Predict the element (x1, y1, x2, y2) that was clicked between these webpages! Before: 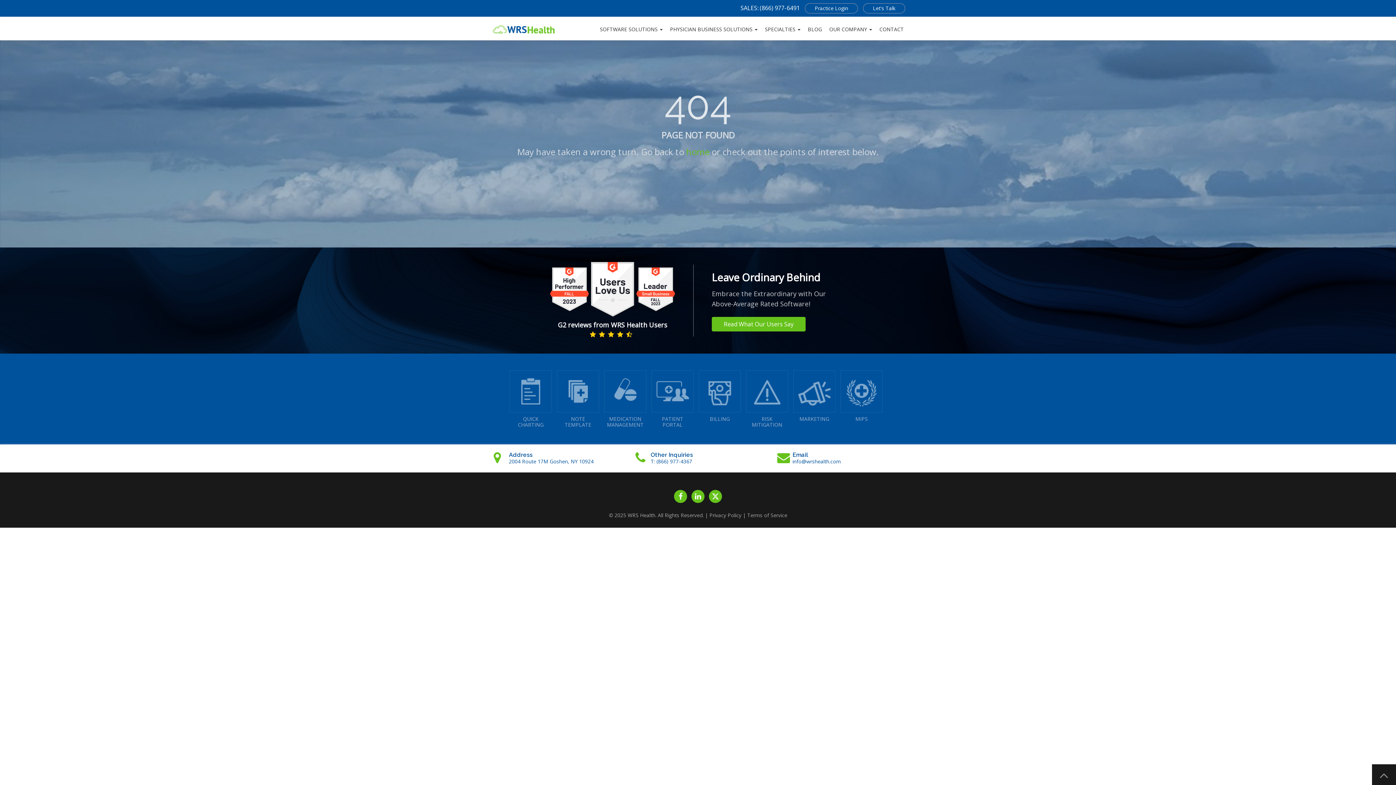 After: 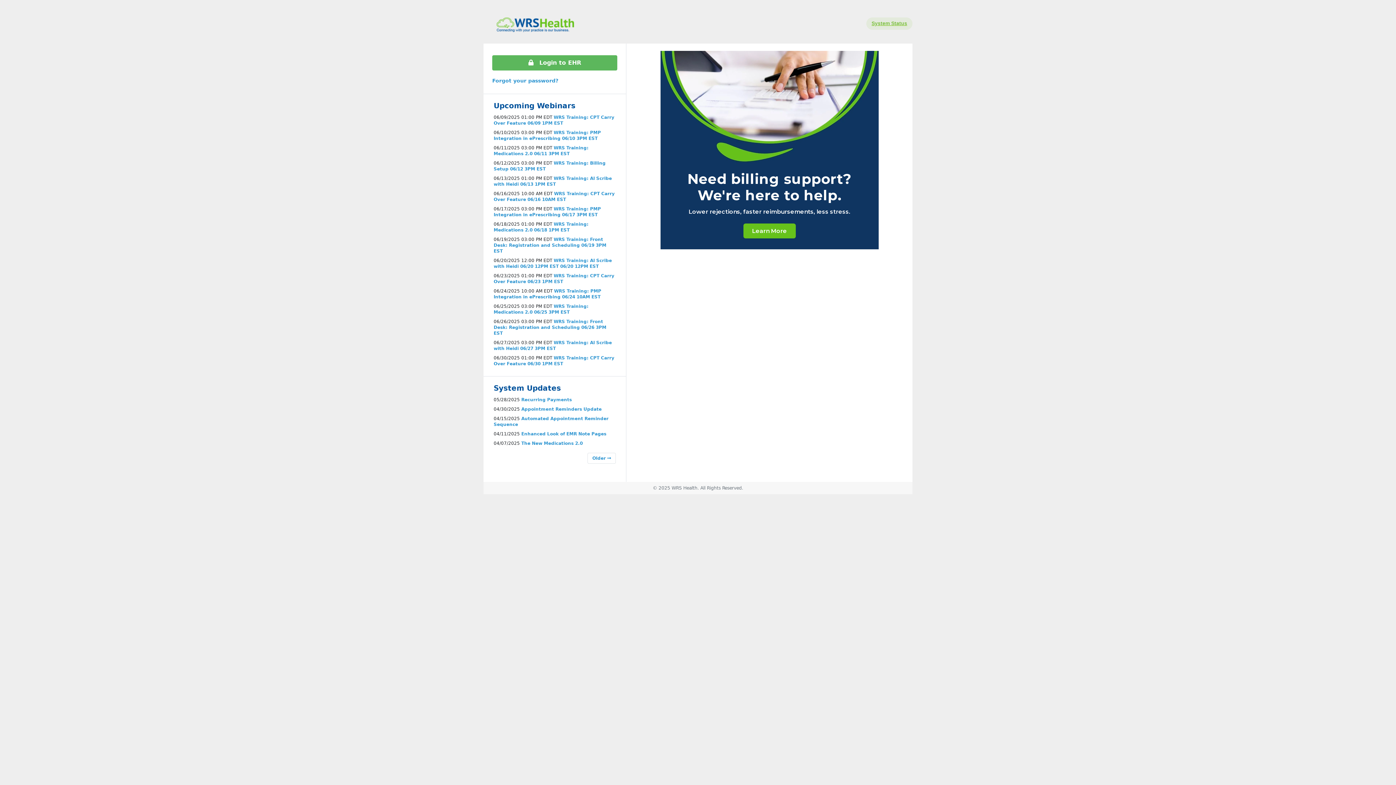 Action: bbox: (805, 3, 858, 13) label: Practice Login